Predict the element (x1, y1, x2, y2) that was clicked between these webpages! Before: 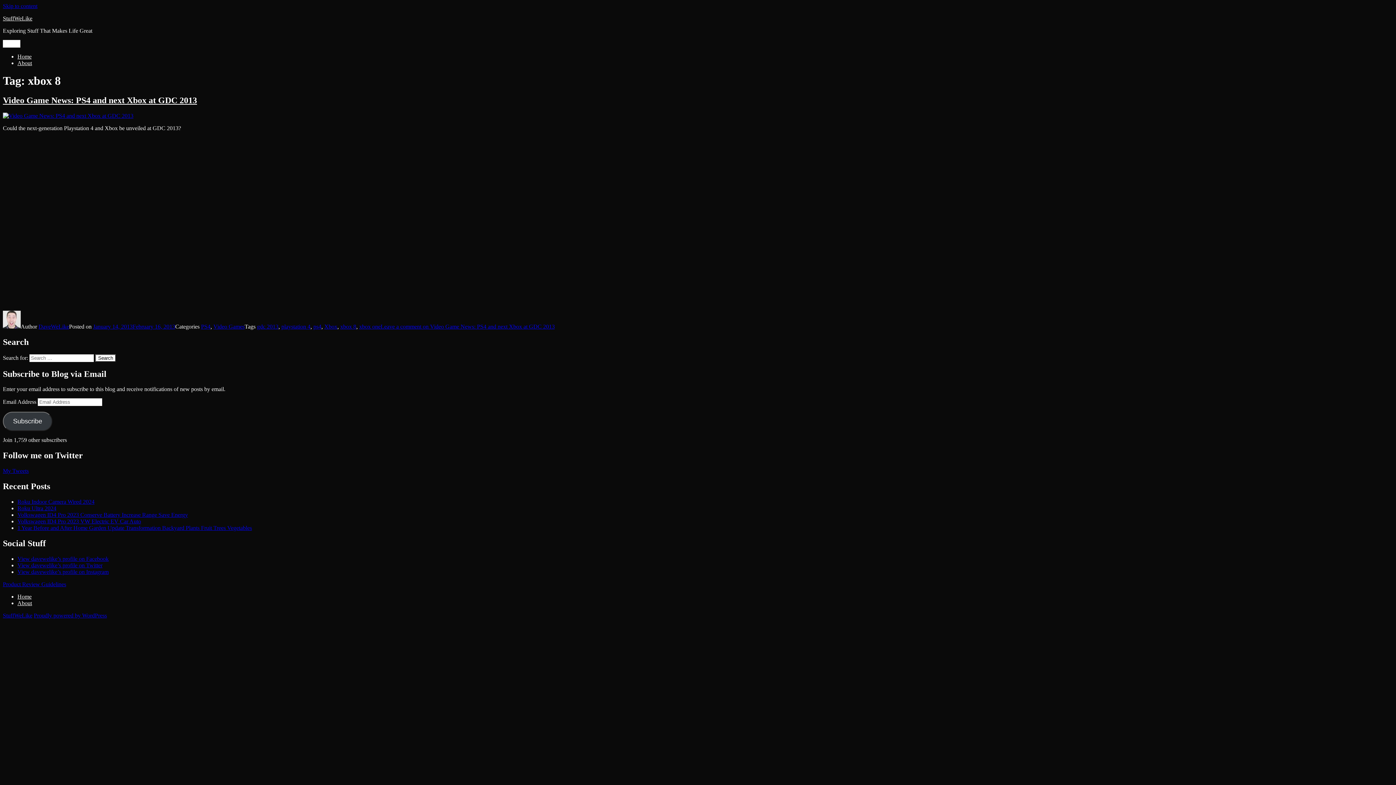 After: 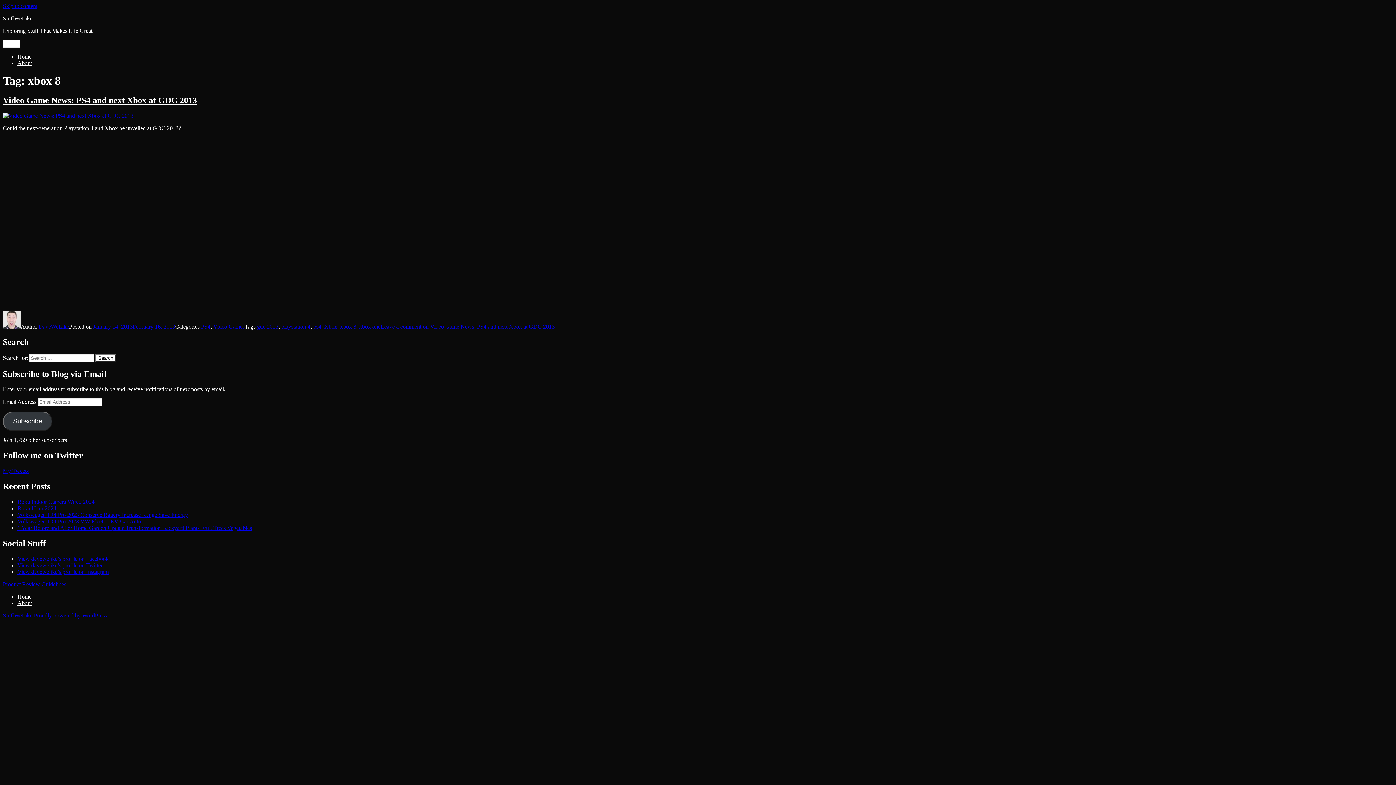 Action: label: View davewelike’s profile on Instagram bbox: (17, 569, 108, 575)